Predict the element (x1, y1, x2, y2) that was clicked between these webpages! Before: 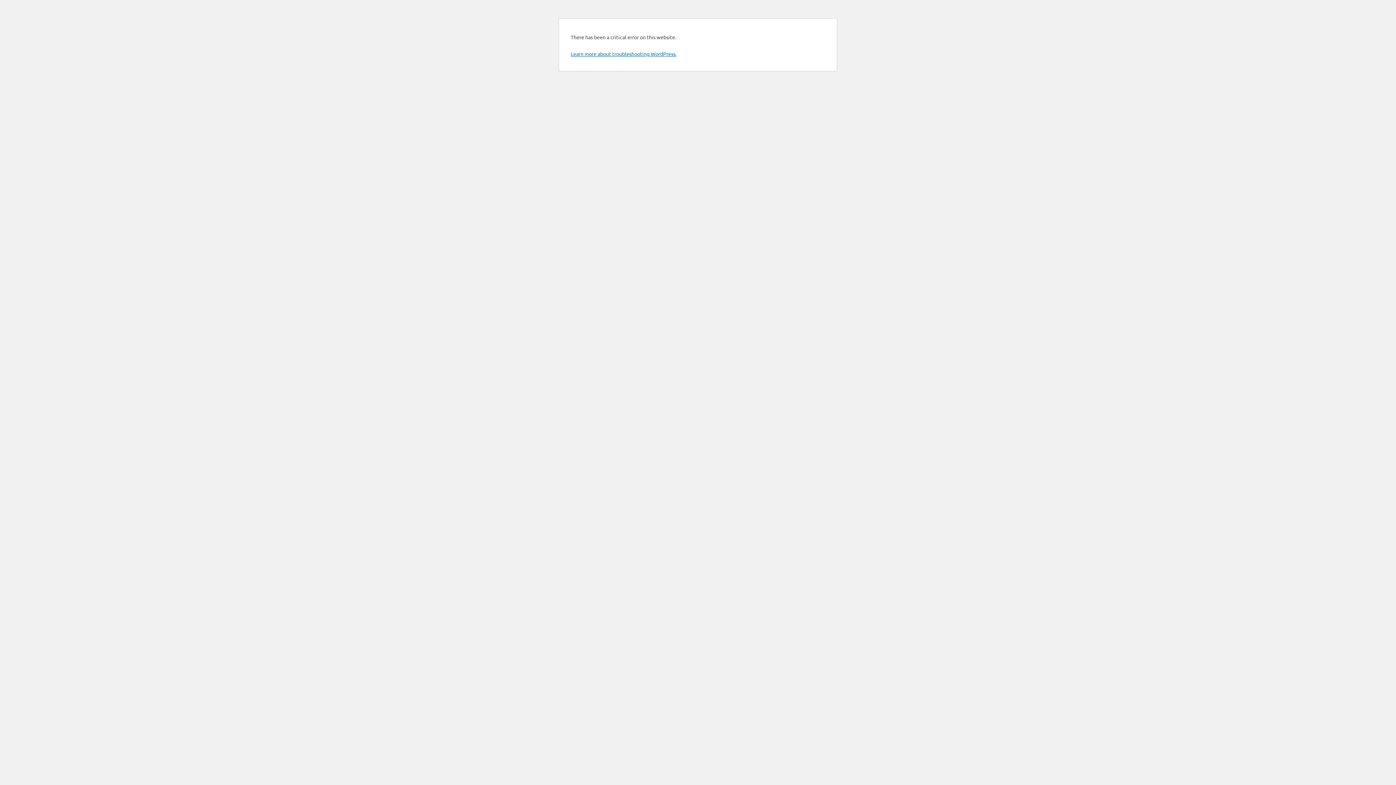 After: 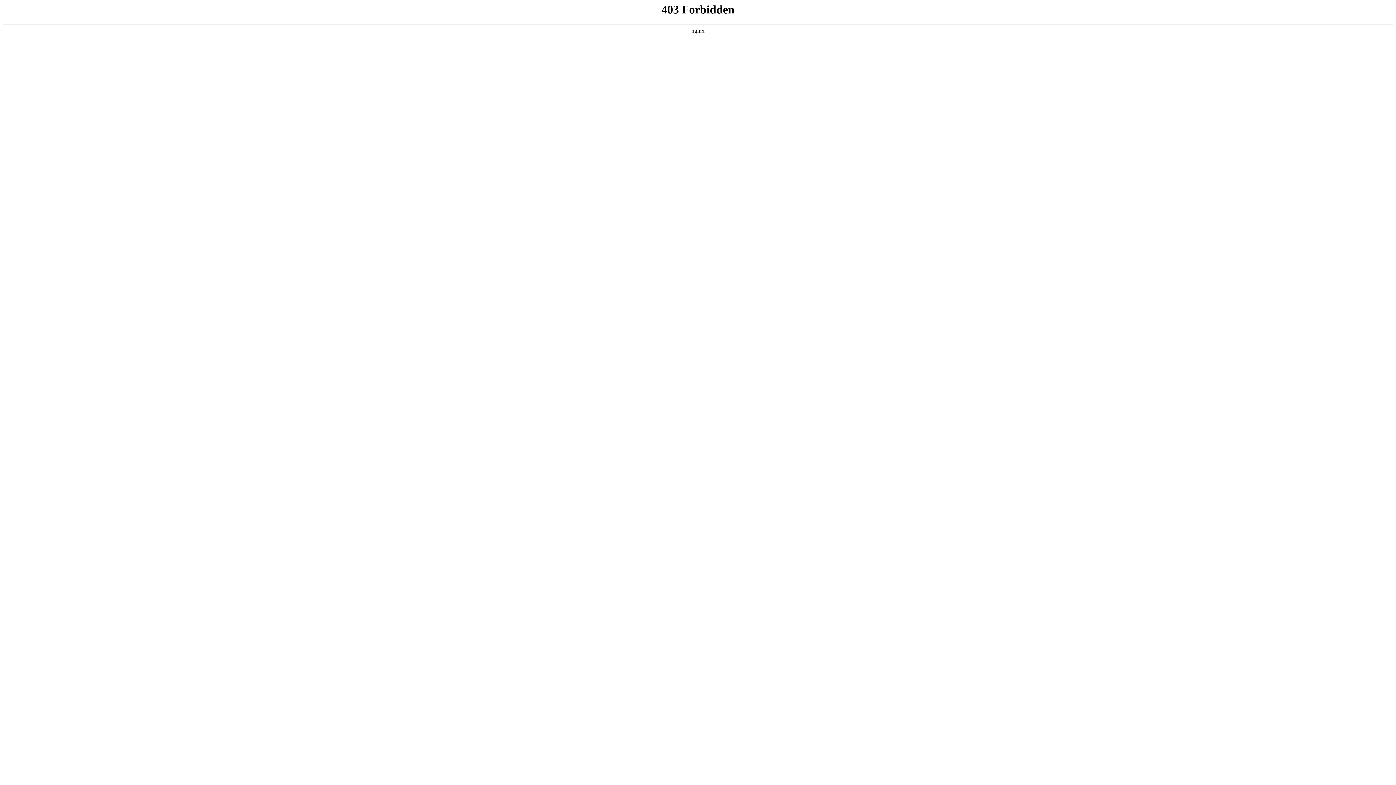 Action: bbox: (570, 50, 676, 57) label: Learn more about troubleshooting WordPress.